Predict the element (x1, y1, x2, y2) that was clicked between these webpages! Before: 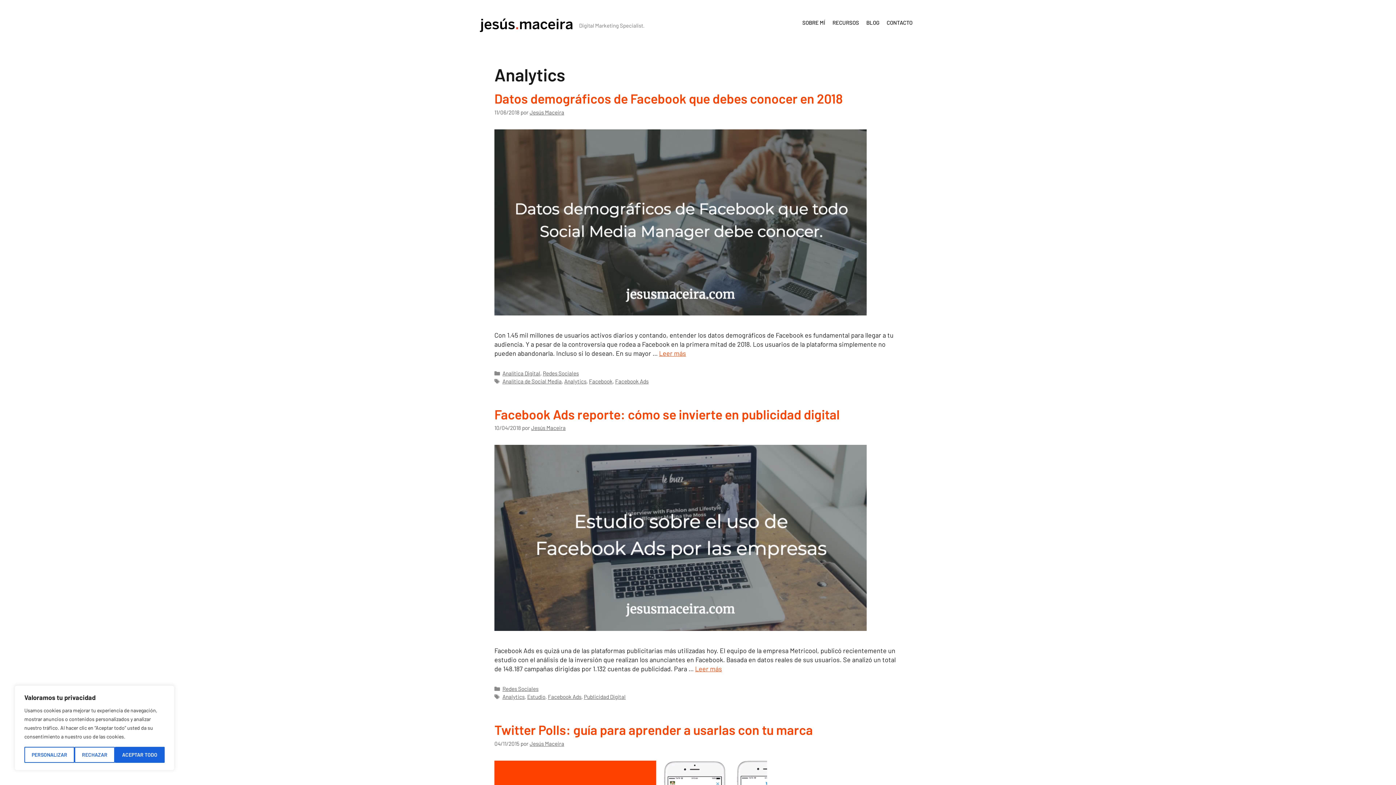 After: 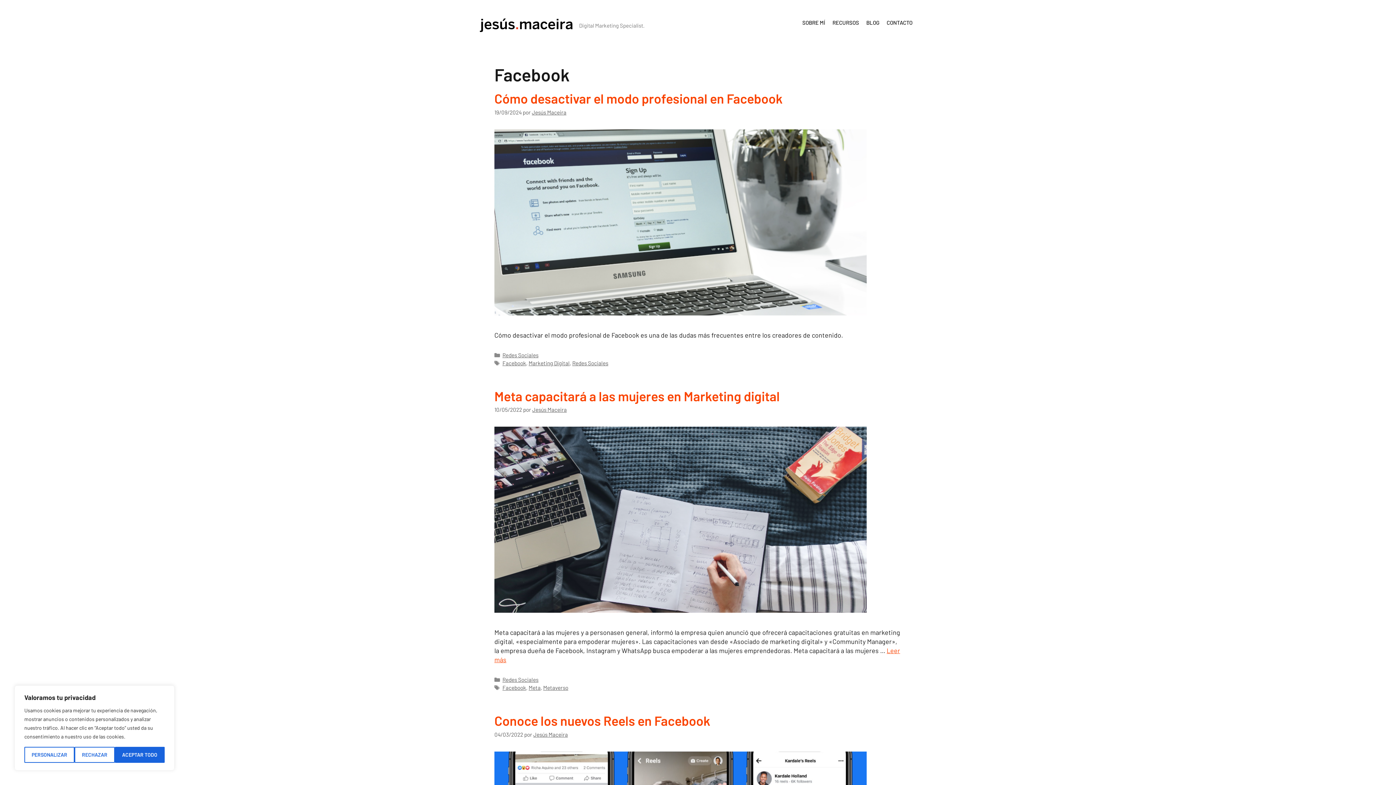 Action: bbox: (589, 378, 612, 384) label: Facebook